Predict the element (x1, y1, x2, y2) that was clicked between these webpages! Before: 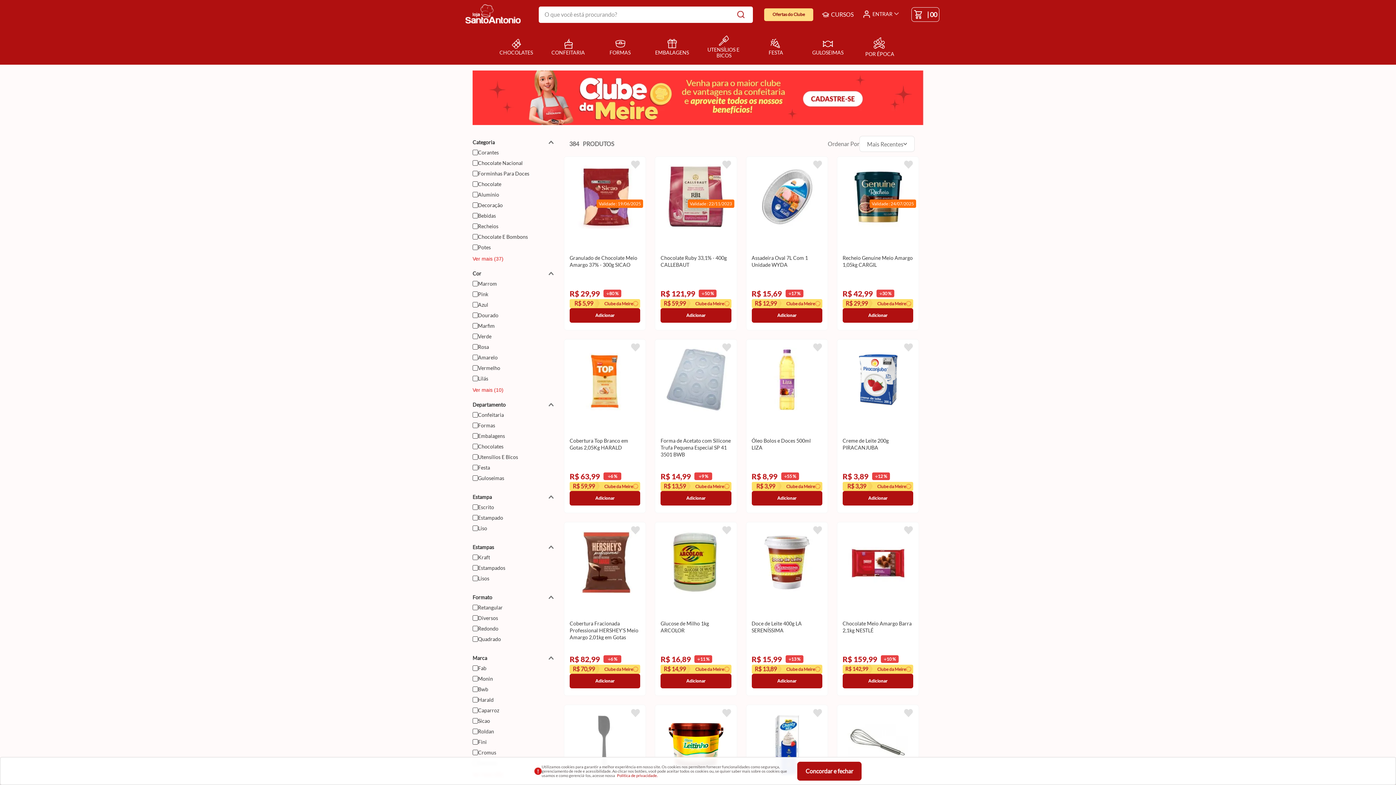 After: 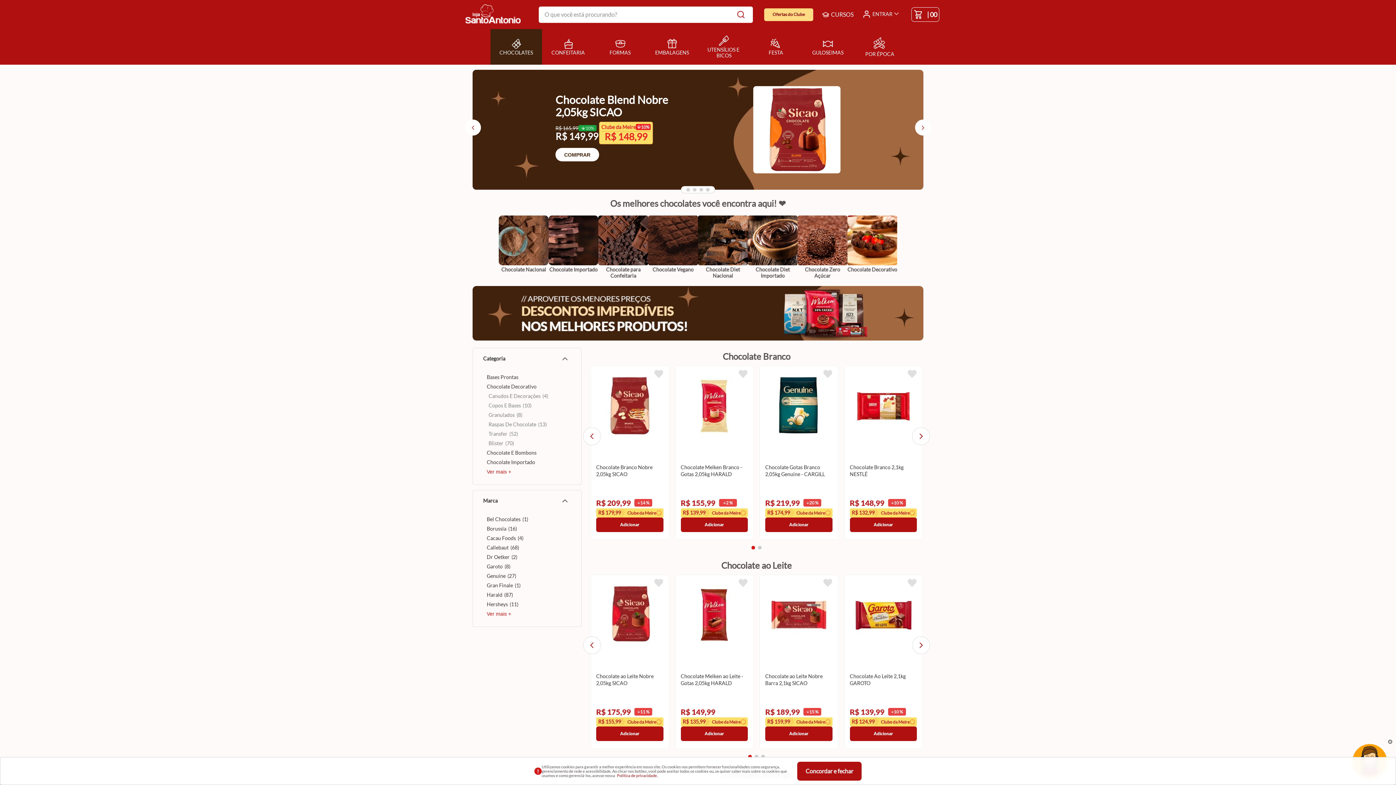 Action: bbox: (497, 38, 534, 55) label: CHOCOLATES